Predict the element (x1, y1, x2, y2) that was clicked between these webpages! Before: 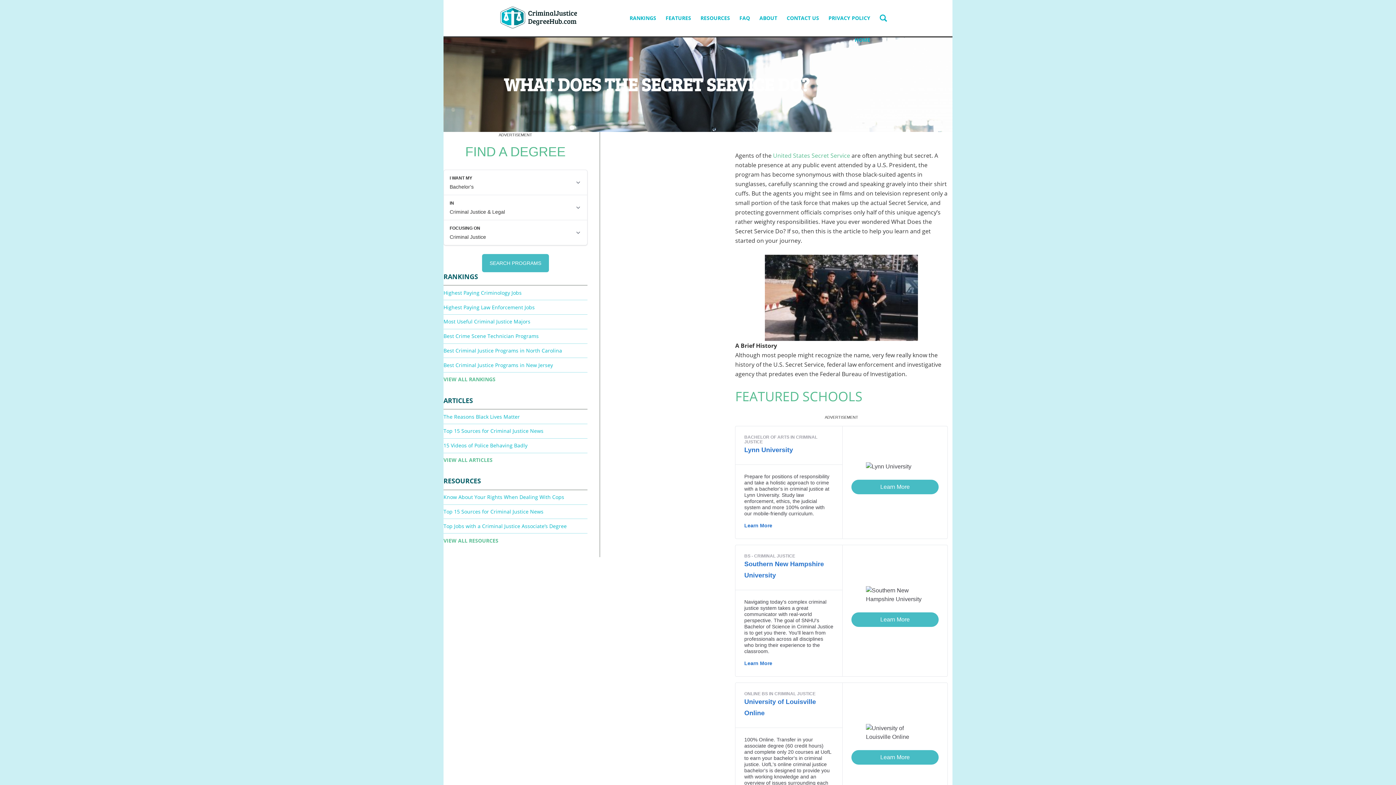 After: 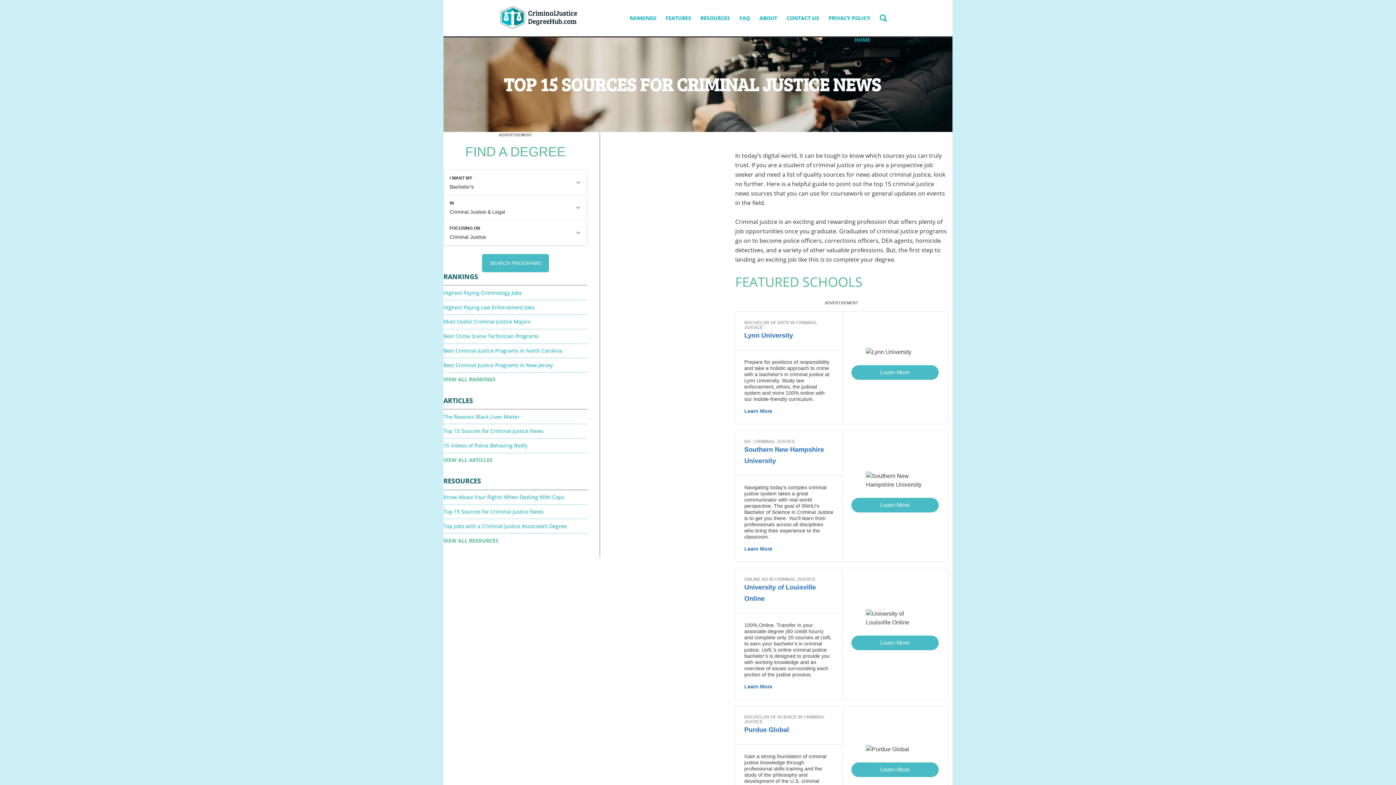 Action: label: Top 15 Sources for Criminal Justice News bbox: (443, 504, 587, 519)